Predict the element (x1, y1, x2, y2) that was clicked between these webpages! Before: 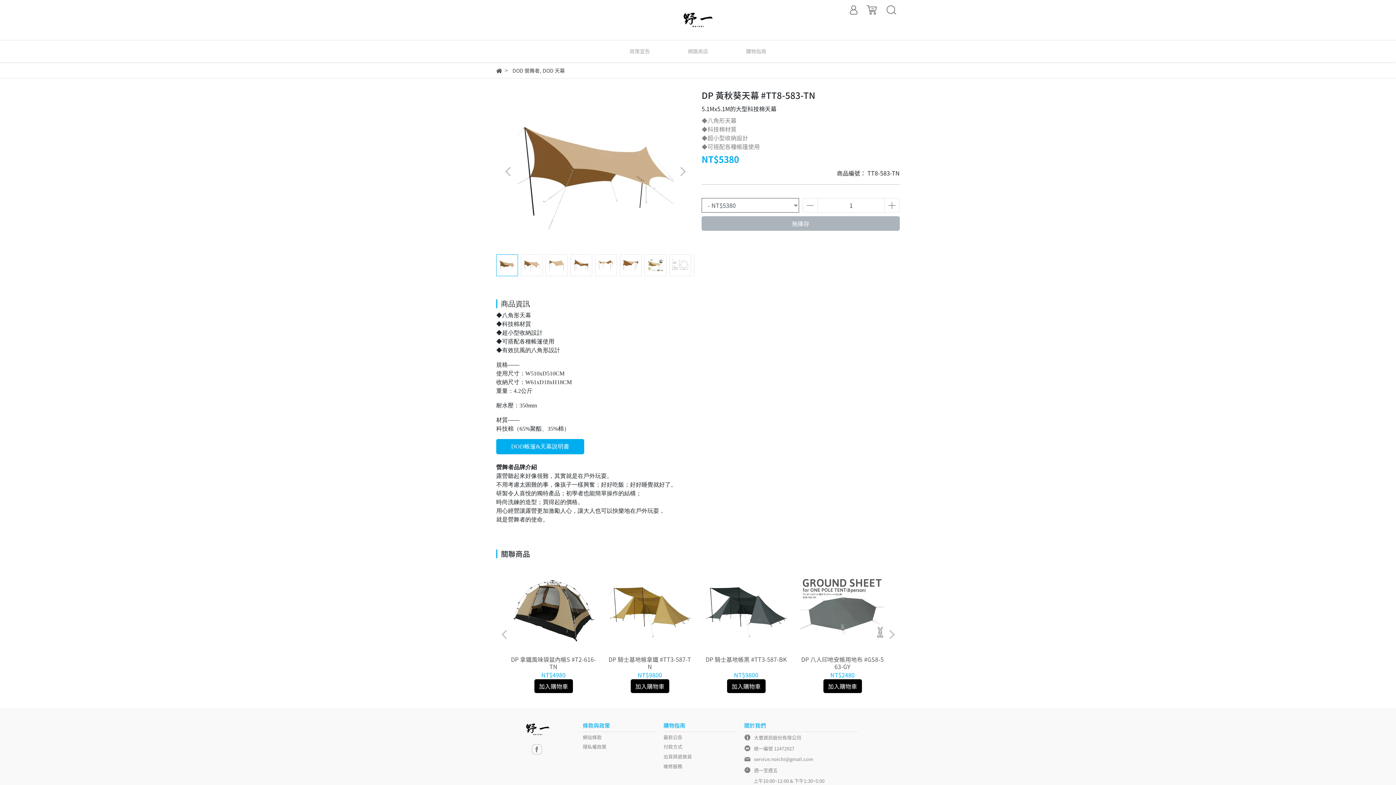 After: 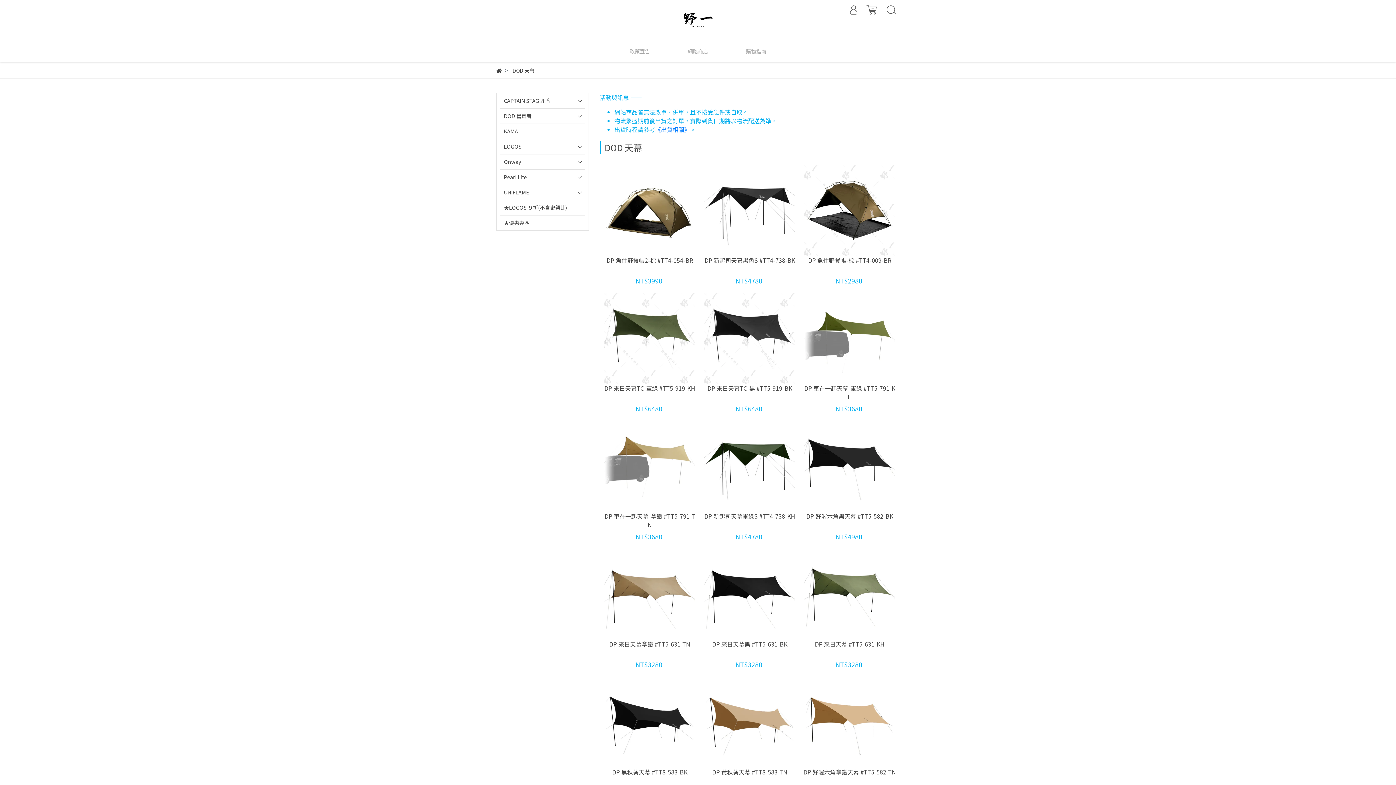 Action: label: DOD 天幕 bbox: (542, 66, 565, 74)